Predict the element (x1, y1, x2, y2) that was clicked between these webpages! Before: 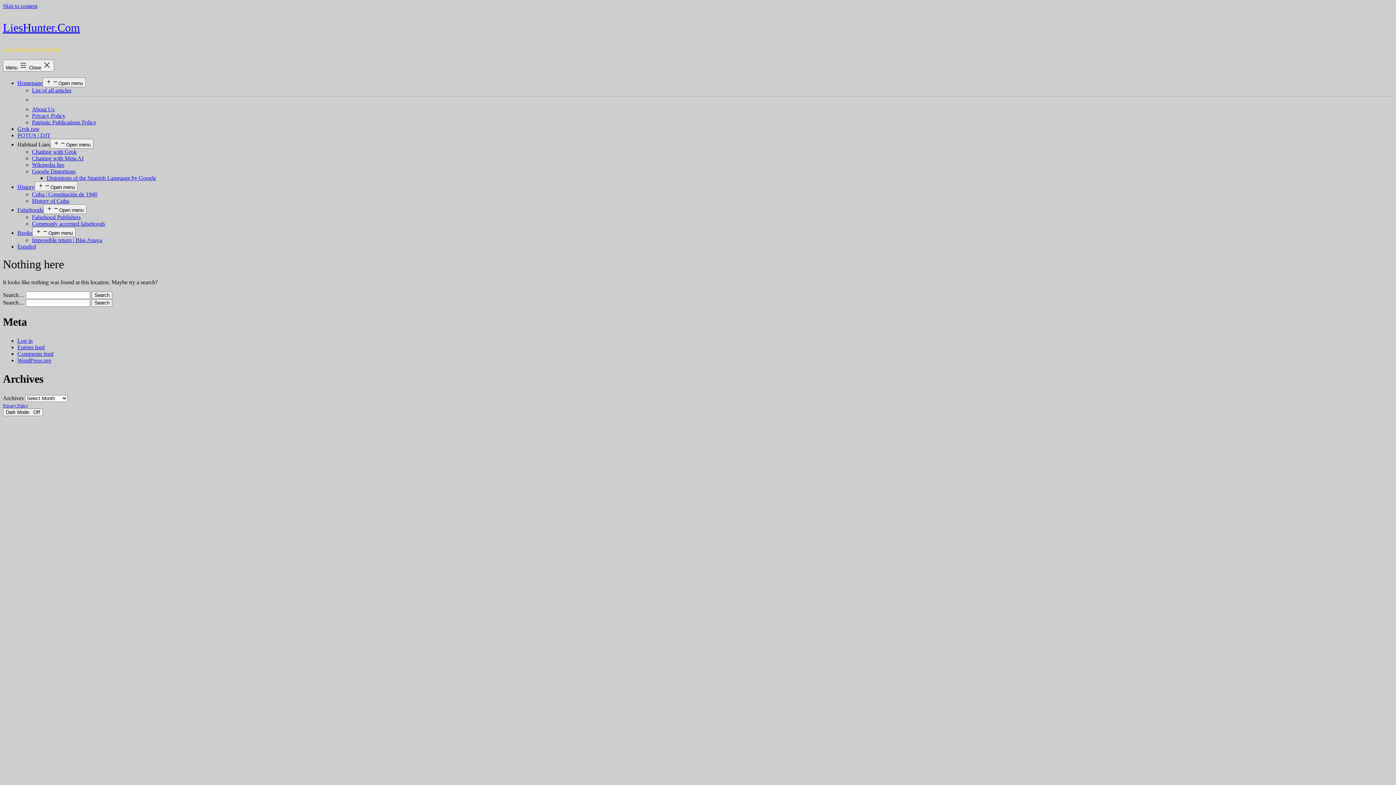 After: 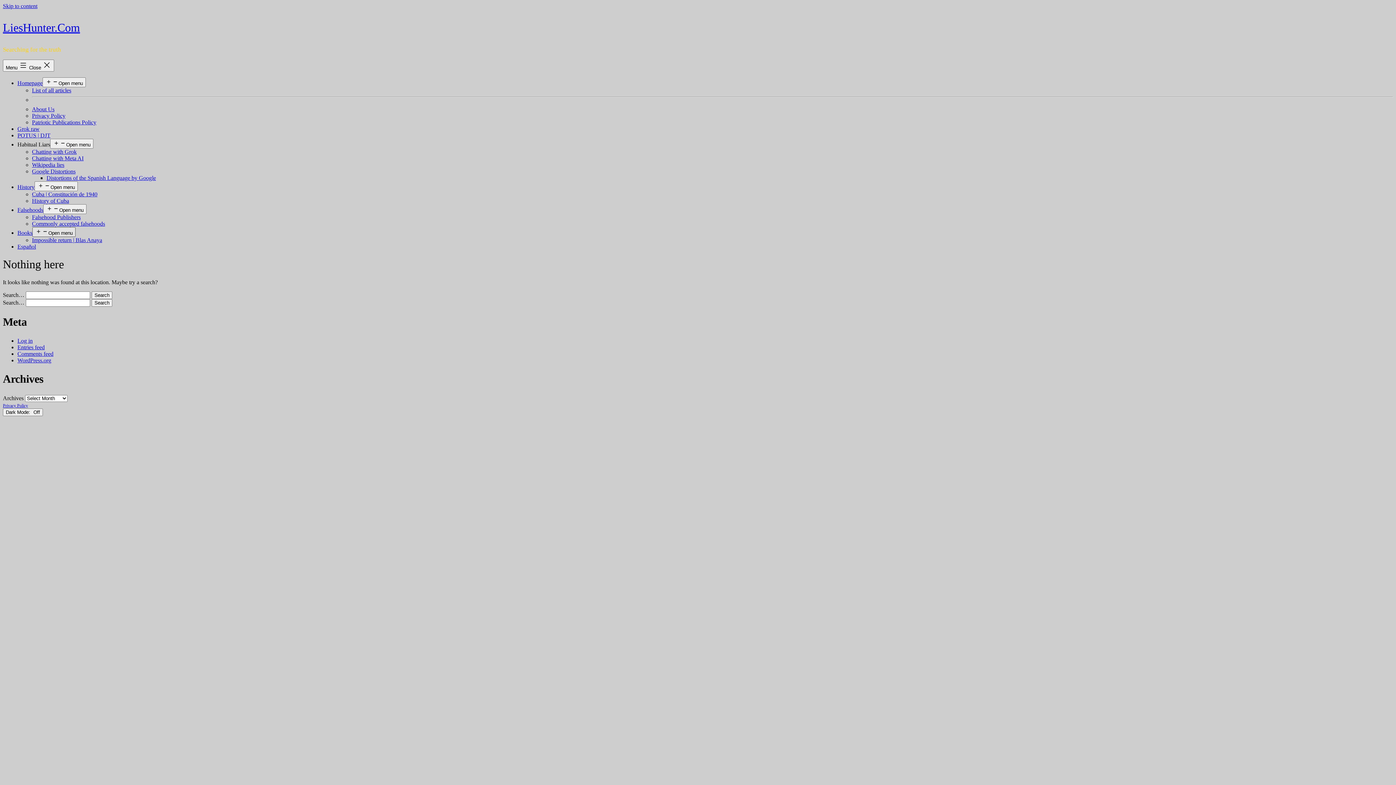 Action: label: Open menu bbox: (32, 227, 75, 237)